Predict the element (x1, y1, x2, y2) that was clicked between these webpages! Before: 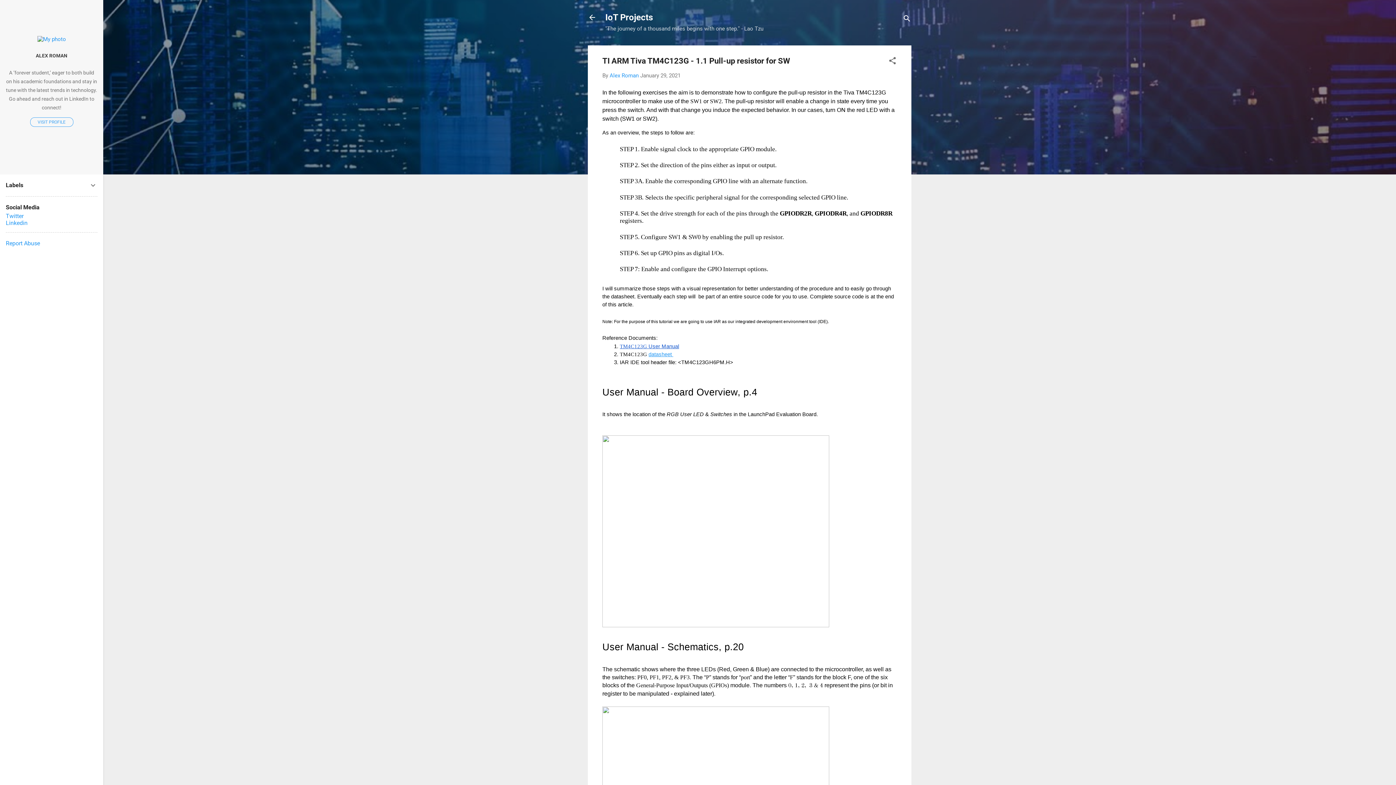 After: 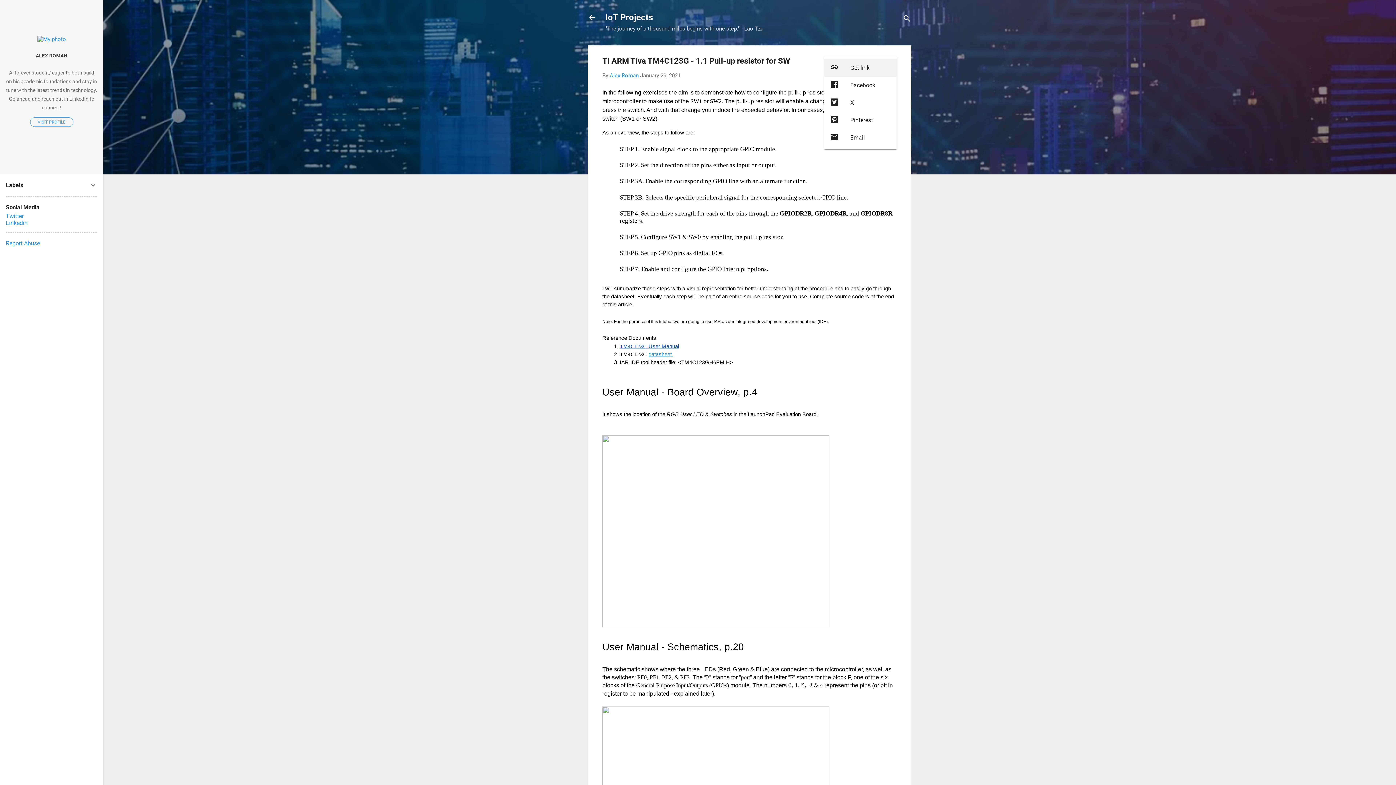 Action: label: Share bbox: (888, 56, 897, 67)